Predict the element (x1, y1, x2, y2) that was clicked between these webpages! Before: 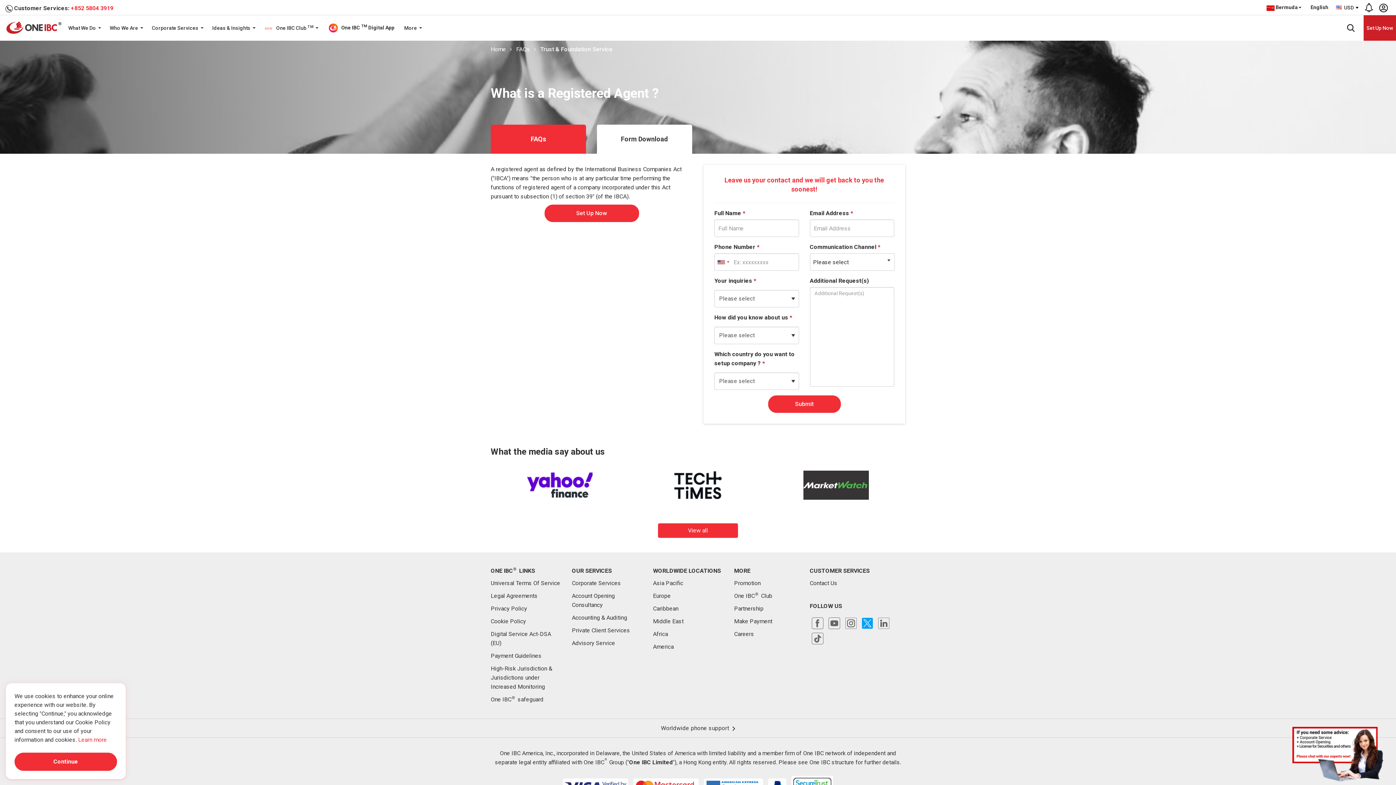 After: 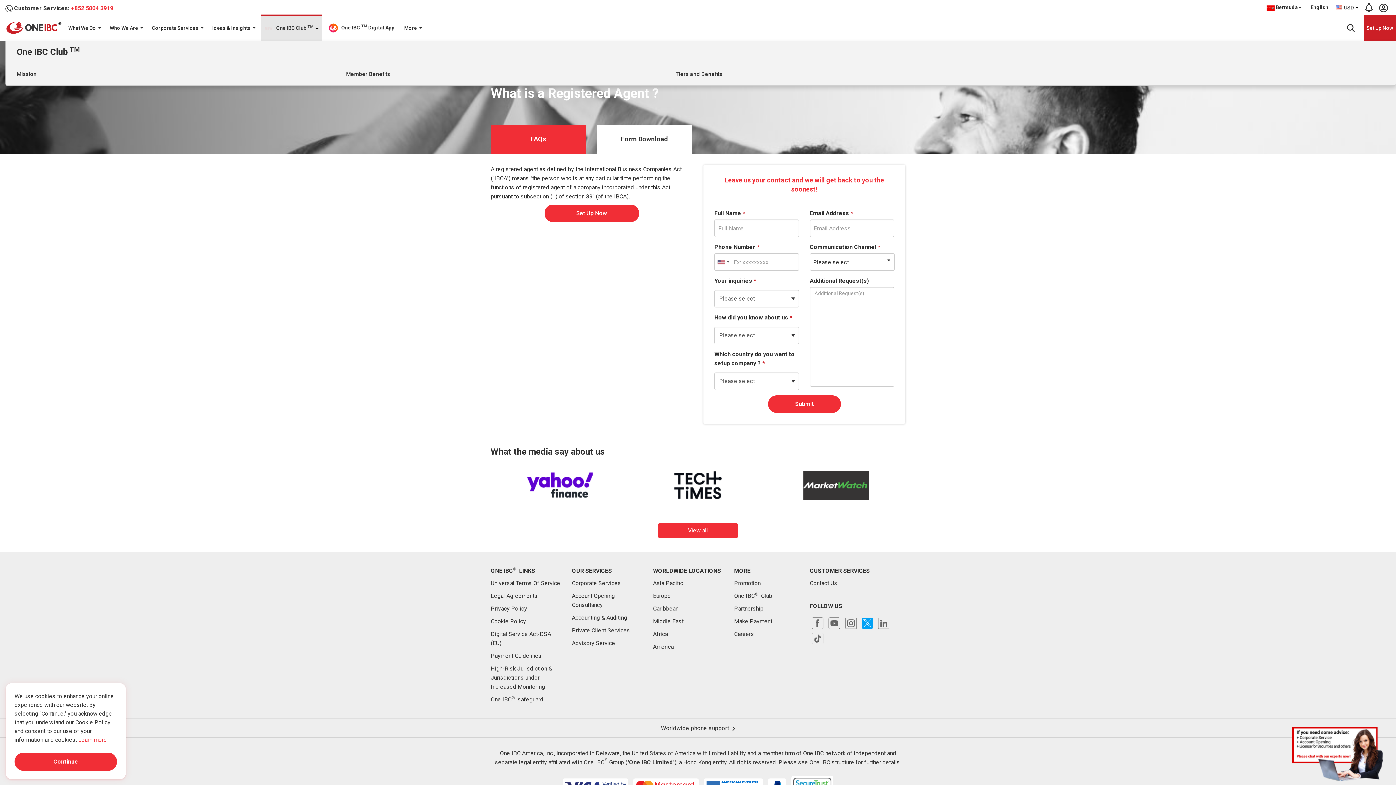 Action: label:  One IBC Club TM  bbox: (260, 15, 322, 40)